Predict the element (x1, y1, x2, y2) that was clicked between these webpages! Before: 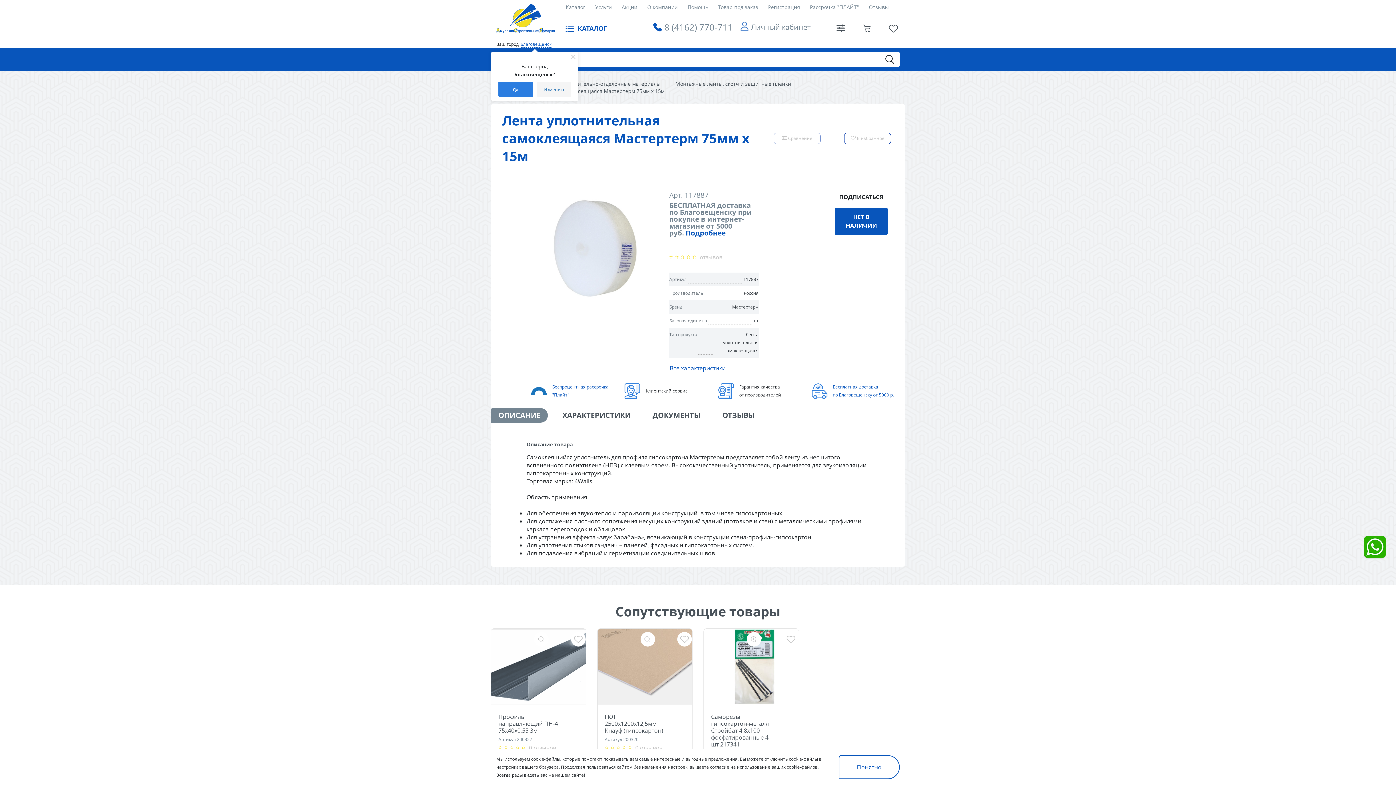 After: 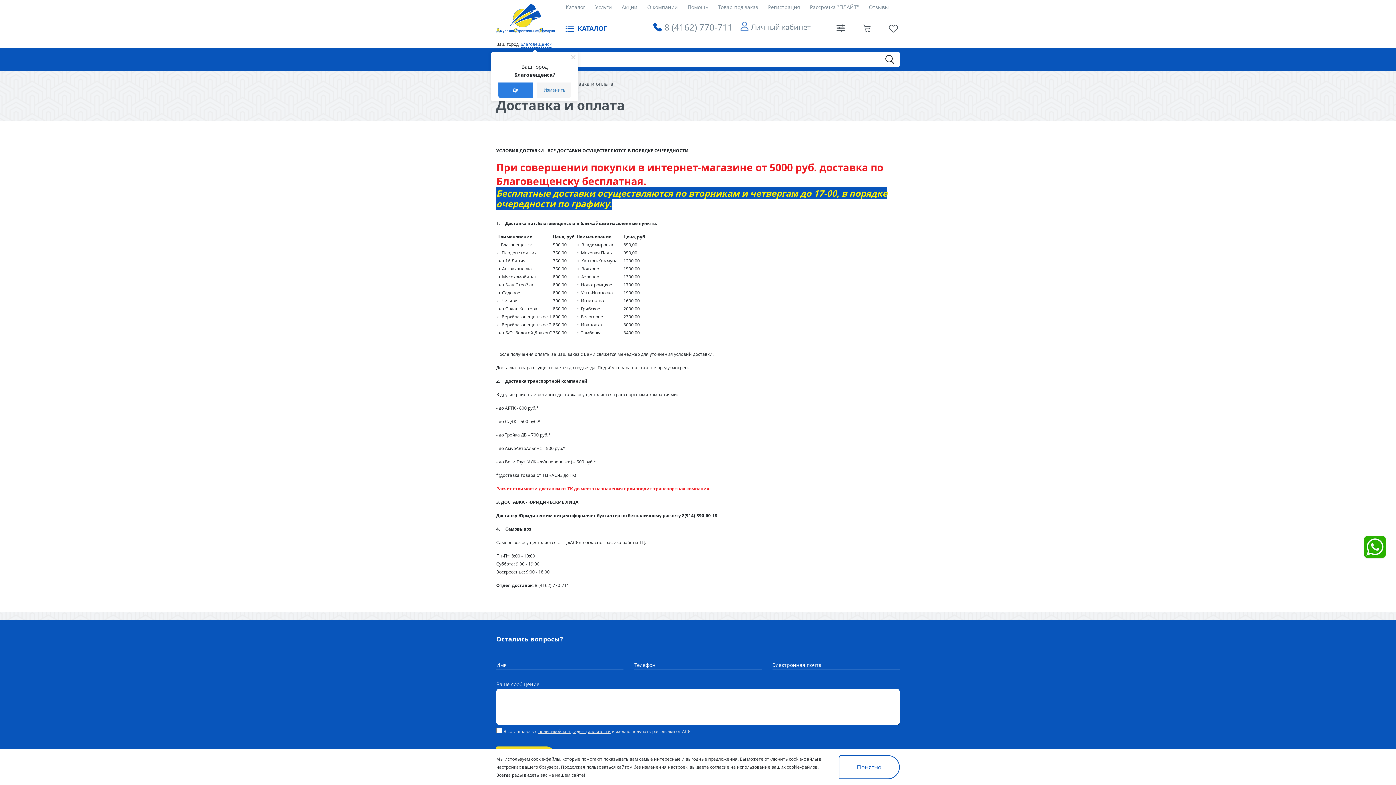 Action: bbox: (811, 383, 905, 399) label: Бесплатная доставка
по Благовещенску от 5000 р.